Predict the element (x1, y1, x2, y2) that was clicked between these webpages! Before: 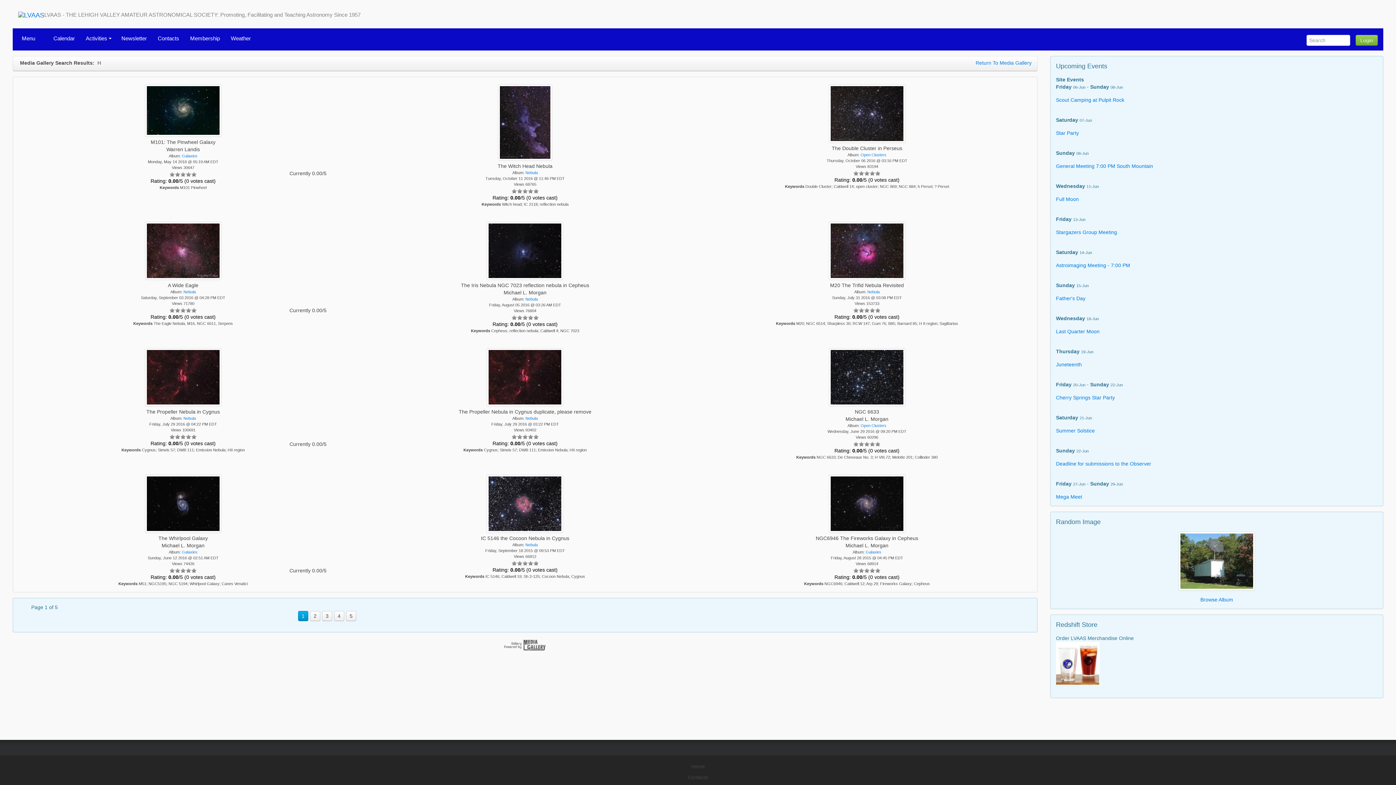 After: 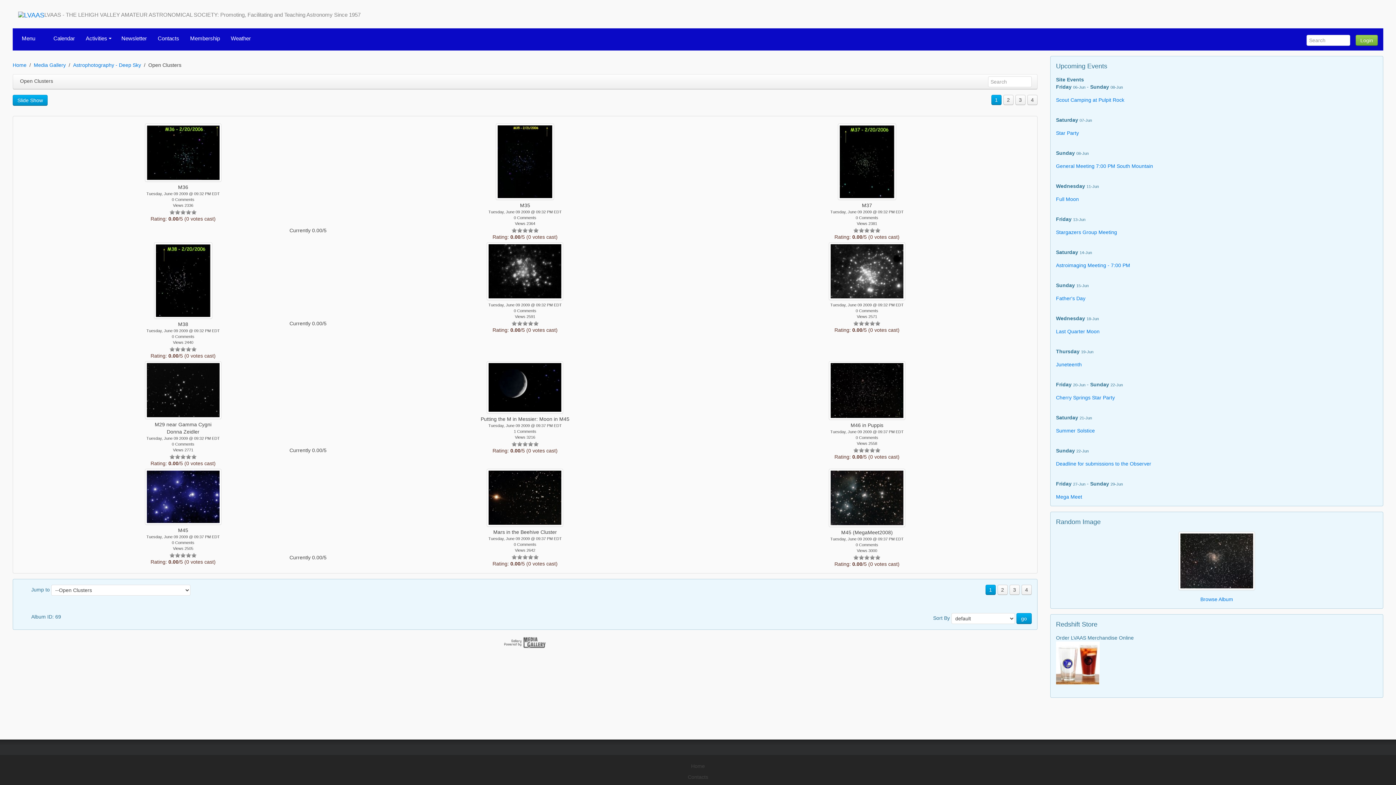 Action: bbox: (860, 423, 886, 428) label: Open Clusters